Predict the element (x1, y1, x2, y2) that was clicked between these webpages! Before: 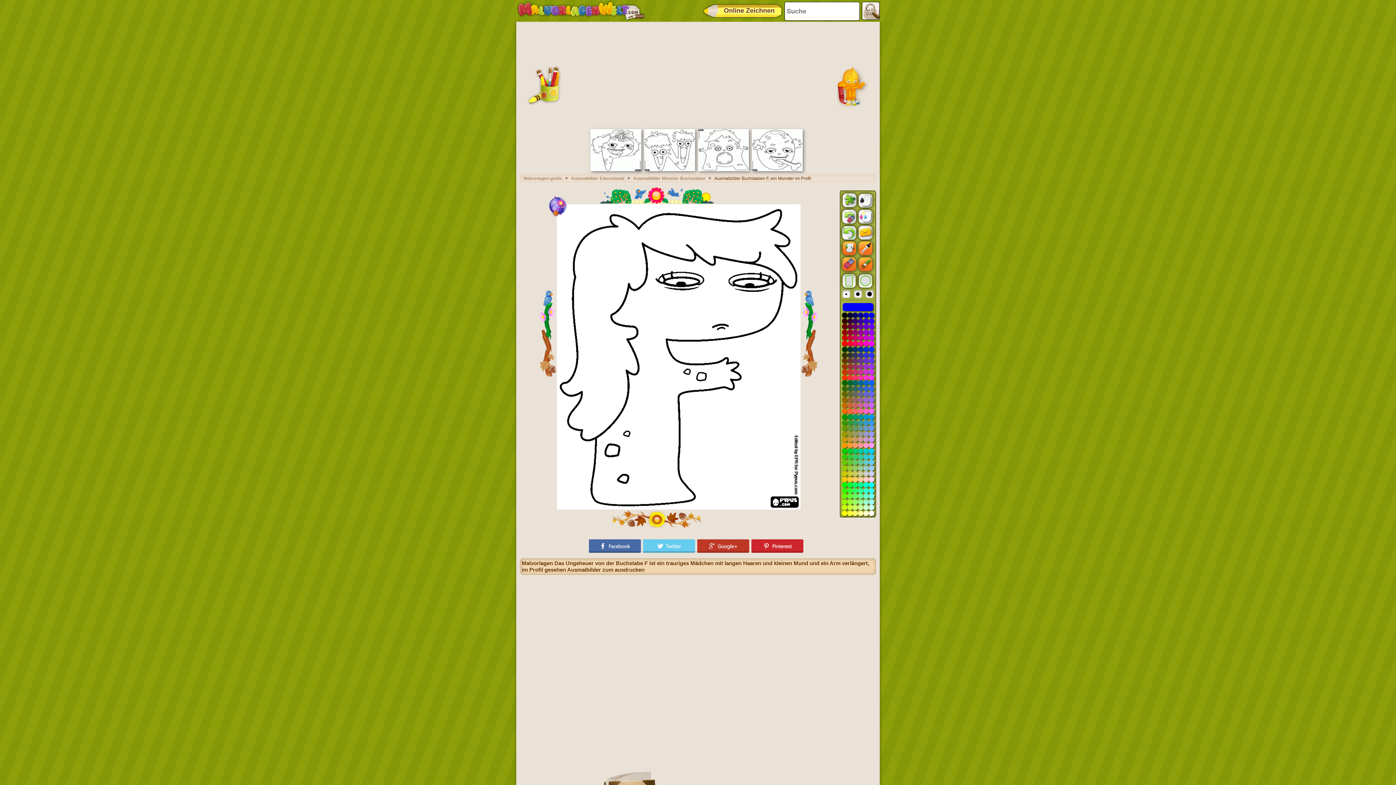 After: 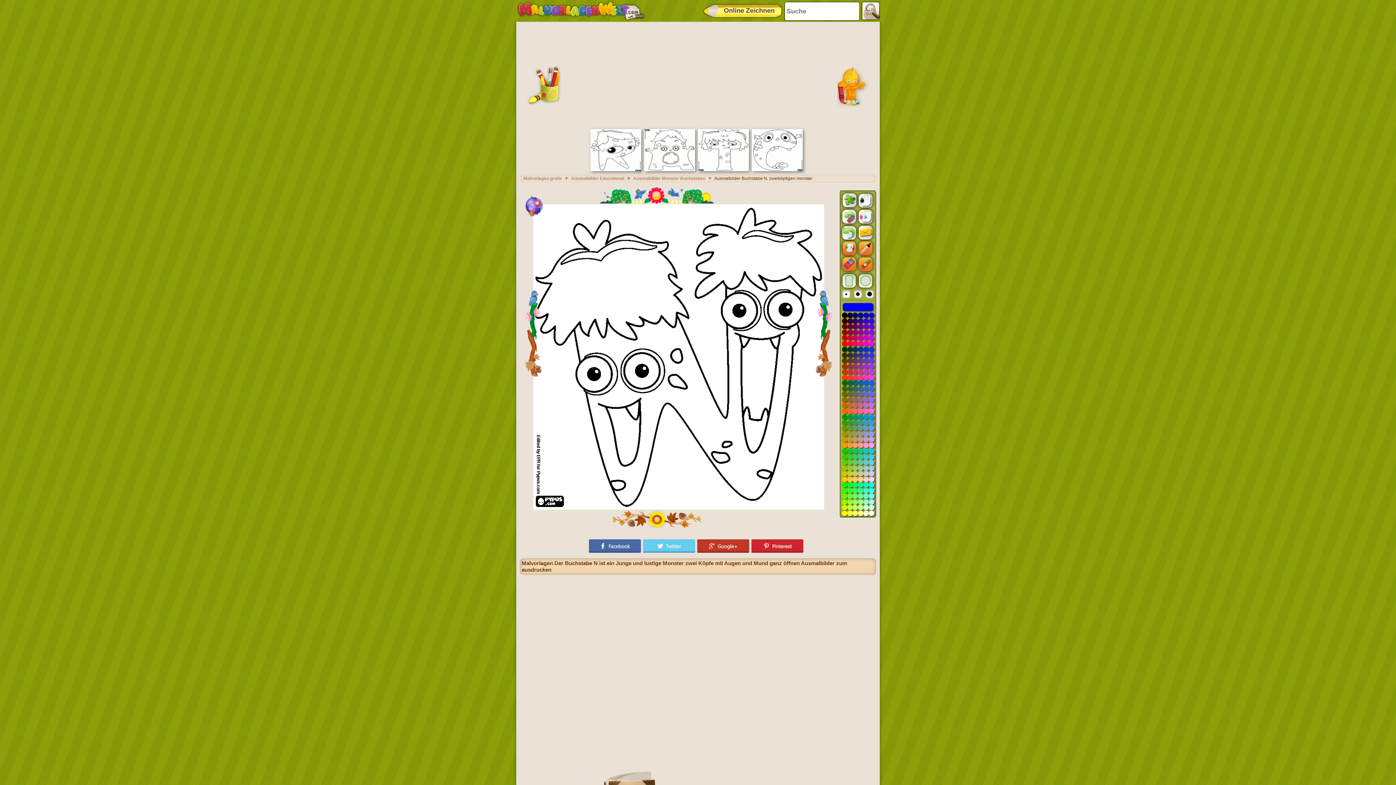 Action: bbox: (644, 167, 695, 172)